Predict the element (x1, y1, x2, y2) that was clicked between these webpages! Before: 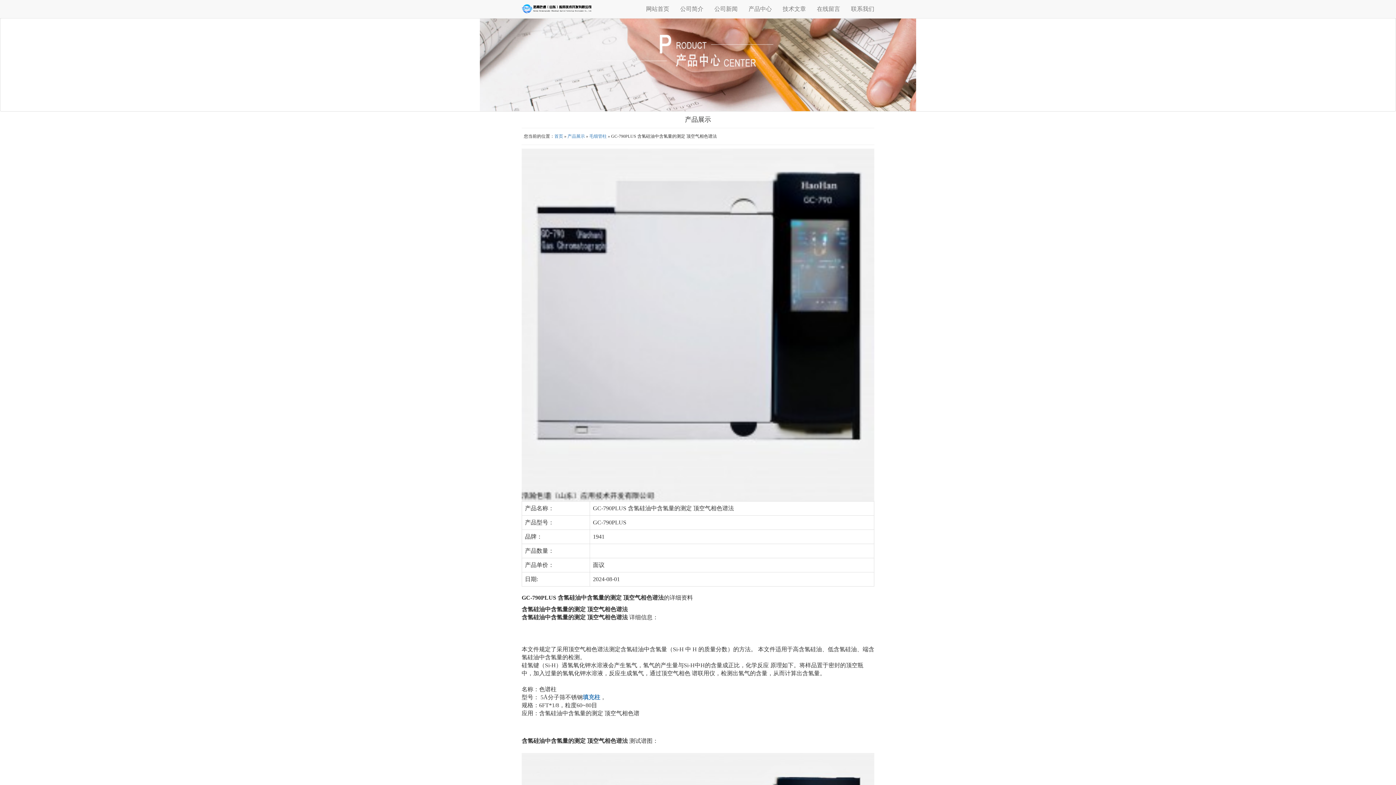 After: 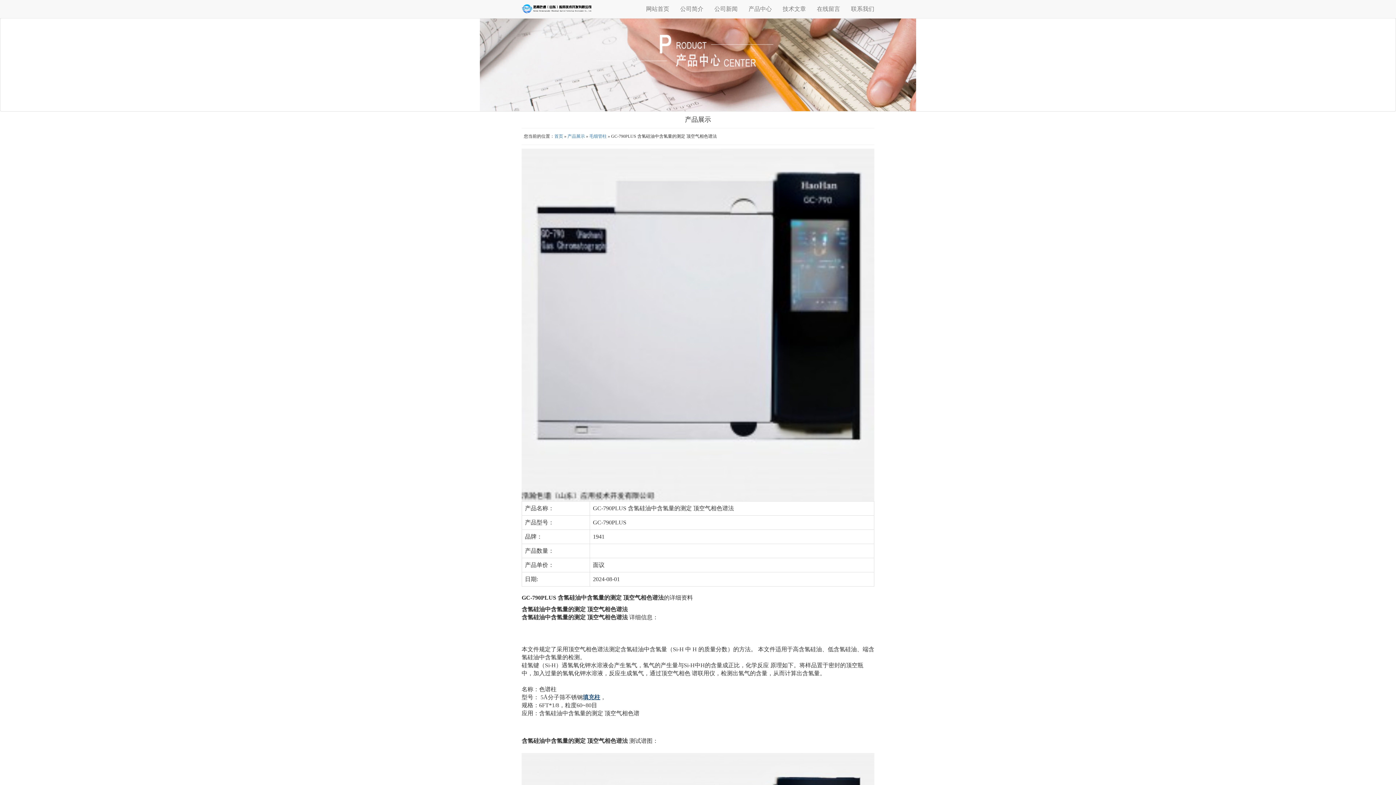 Action: label: 填充柱 bbox: (582, 694, 600, 700)